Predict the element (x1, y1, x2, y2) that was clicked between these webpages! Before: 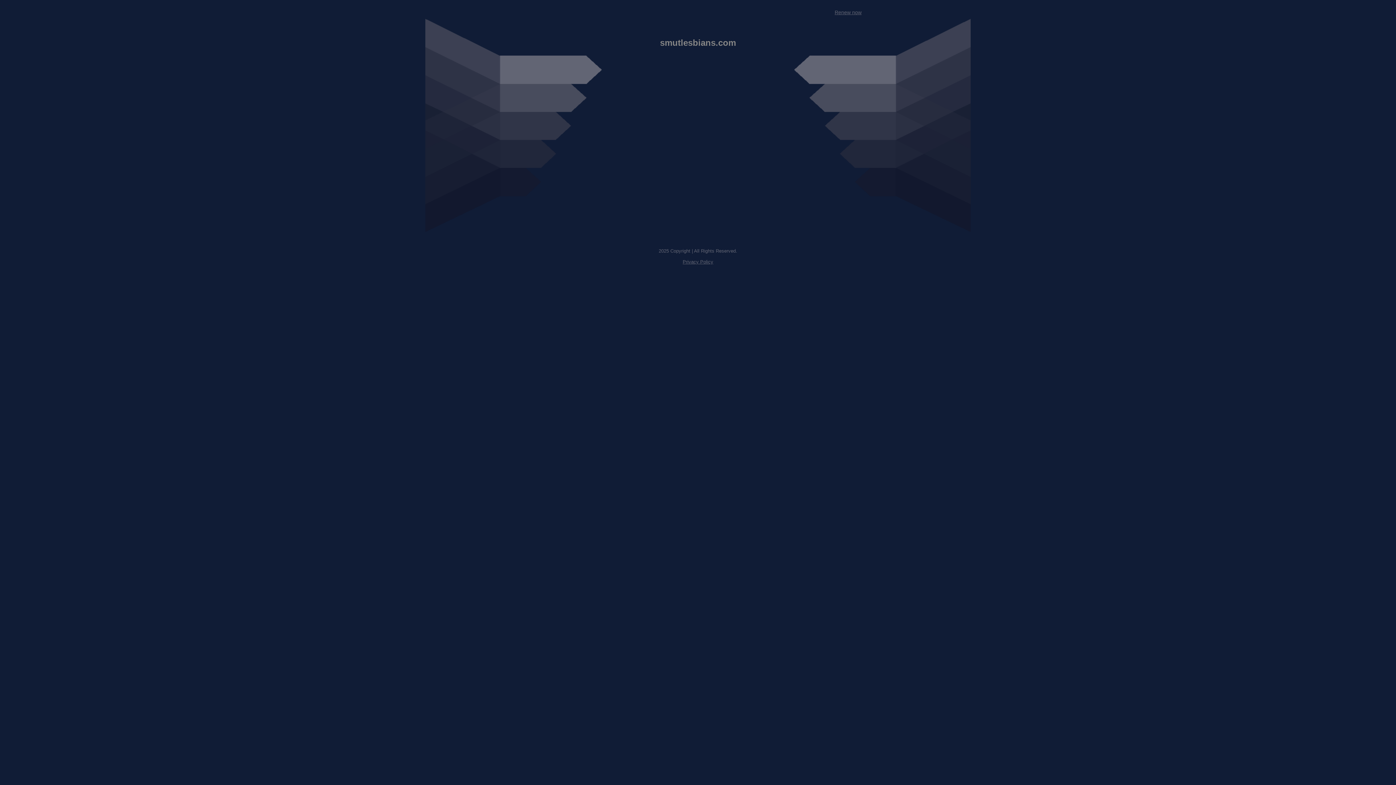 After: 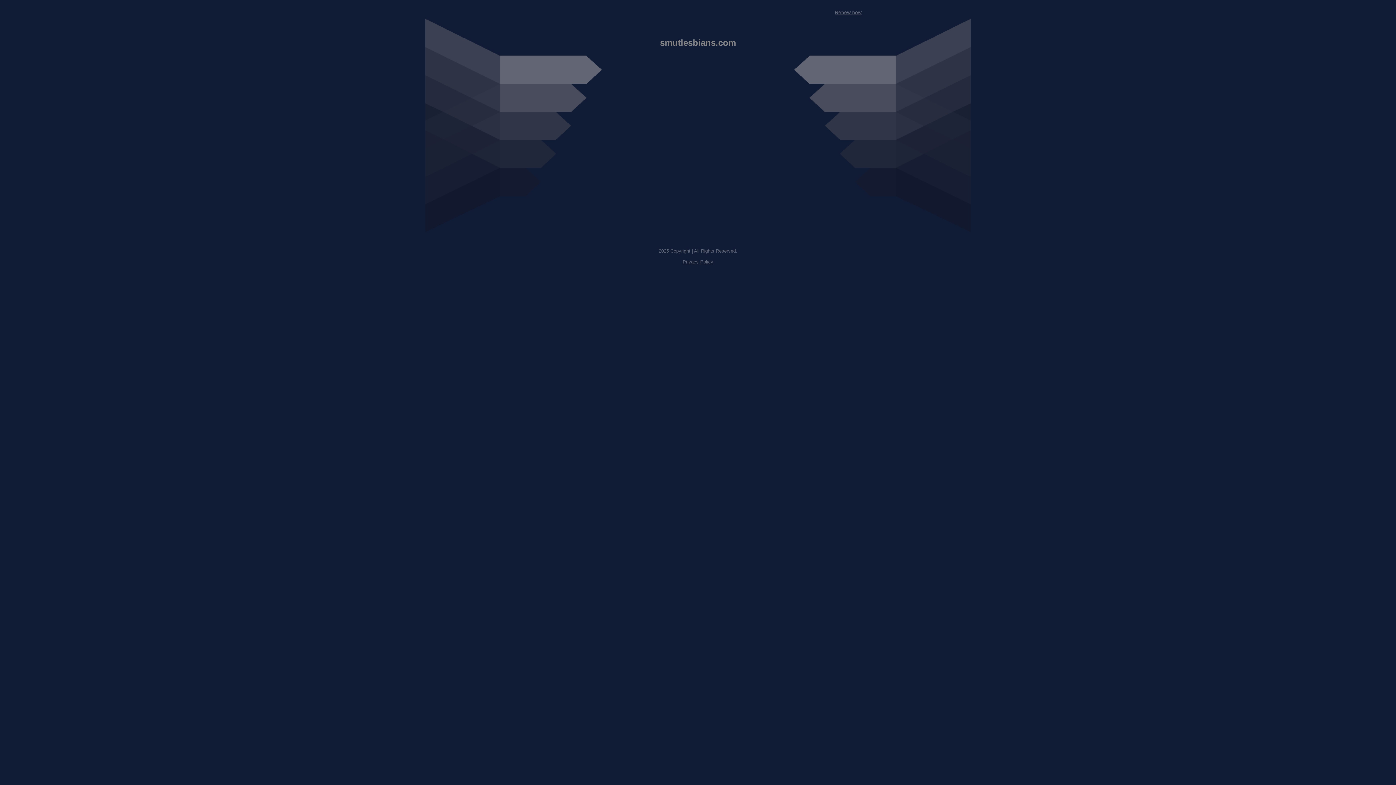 Action: bbox: (834, 9, 861, 15) label: Renew now